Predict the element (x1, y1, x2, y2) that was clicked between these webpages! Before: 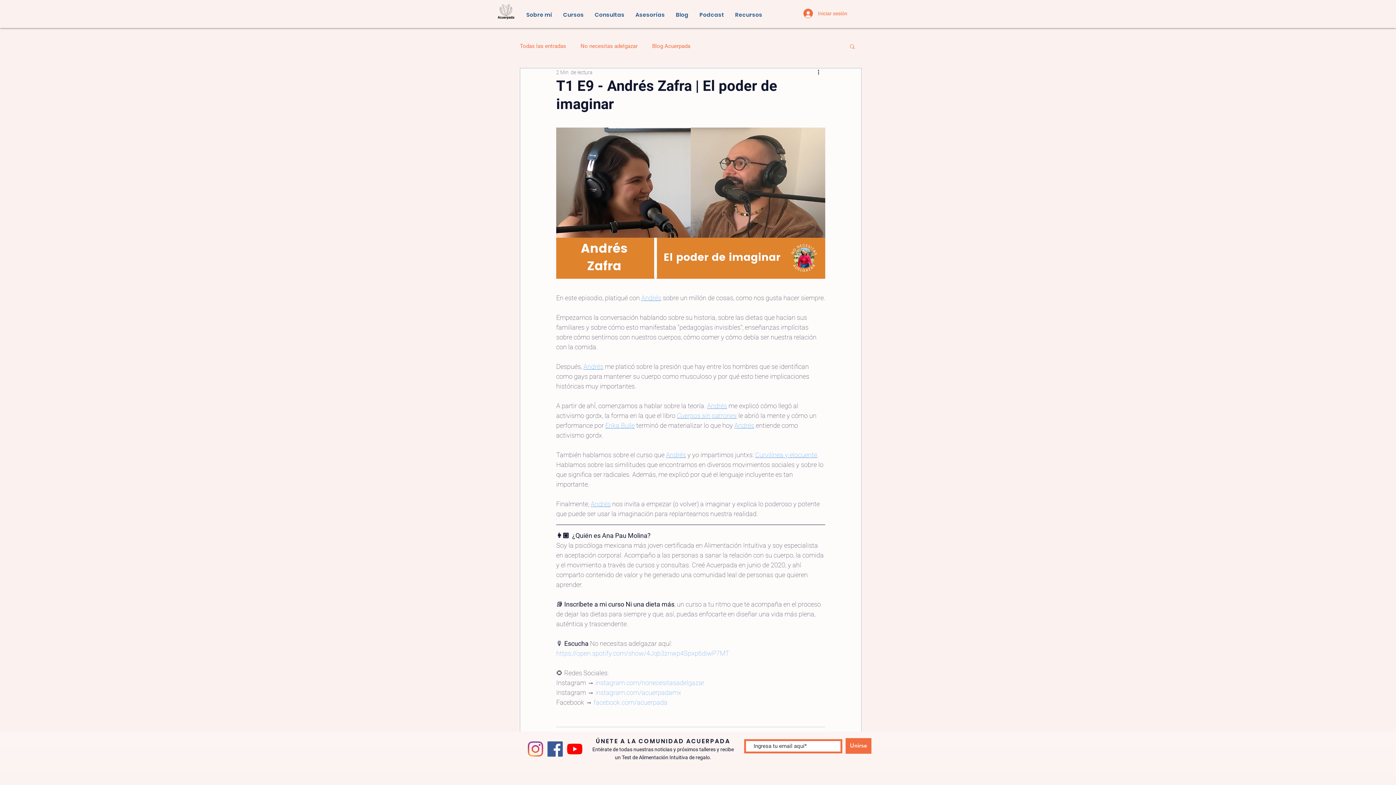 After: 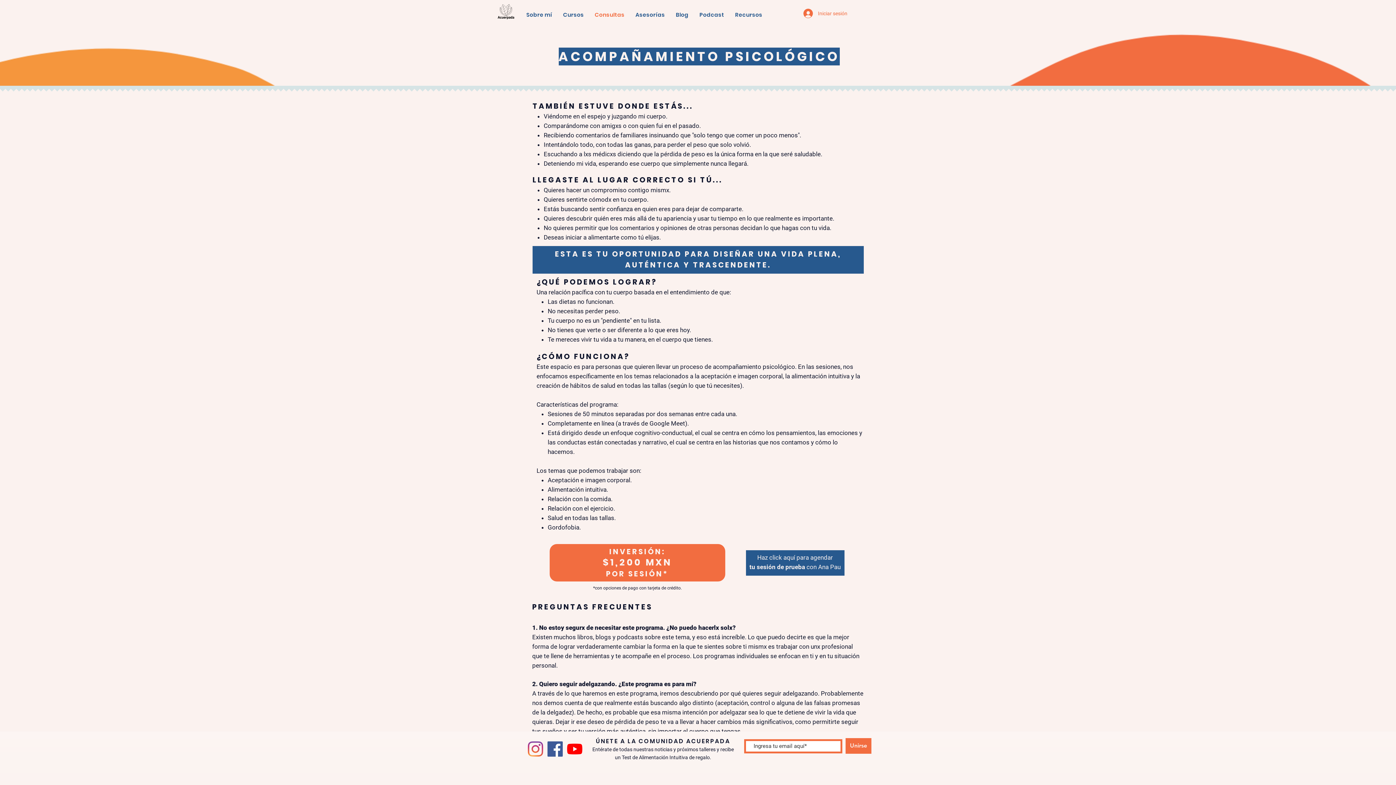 Action: bbox: (589, 7, 630, 22) label: Consultas